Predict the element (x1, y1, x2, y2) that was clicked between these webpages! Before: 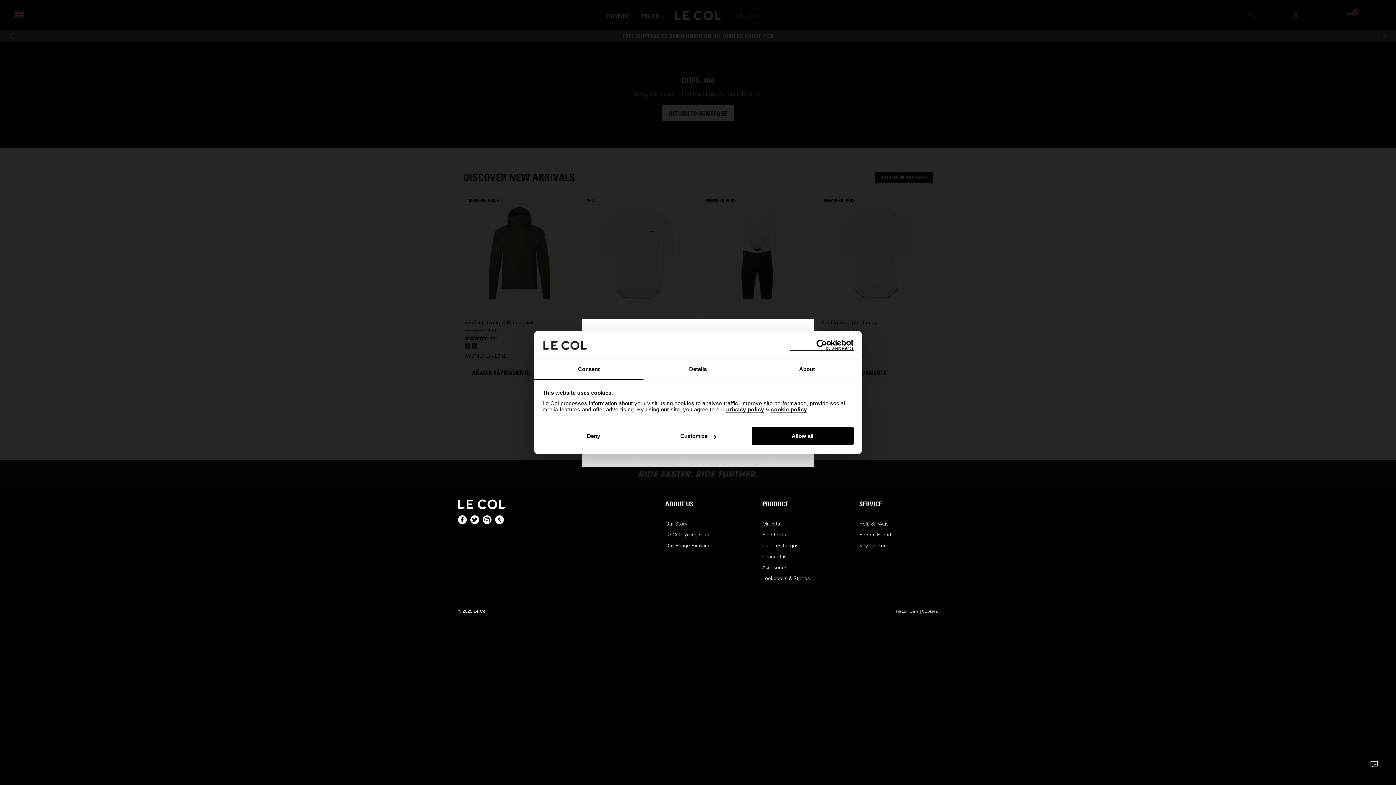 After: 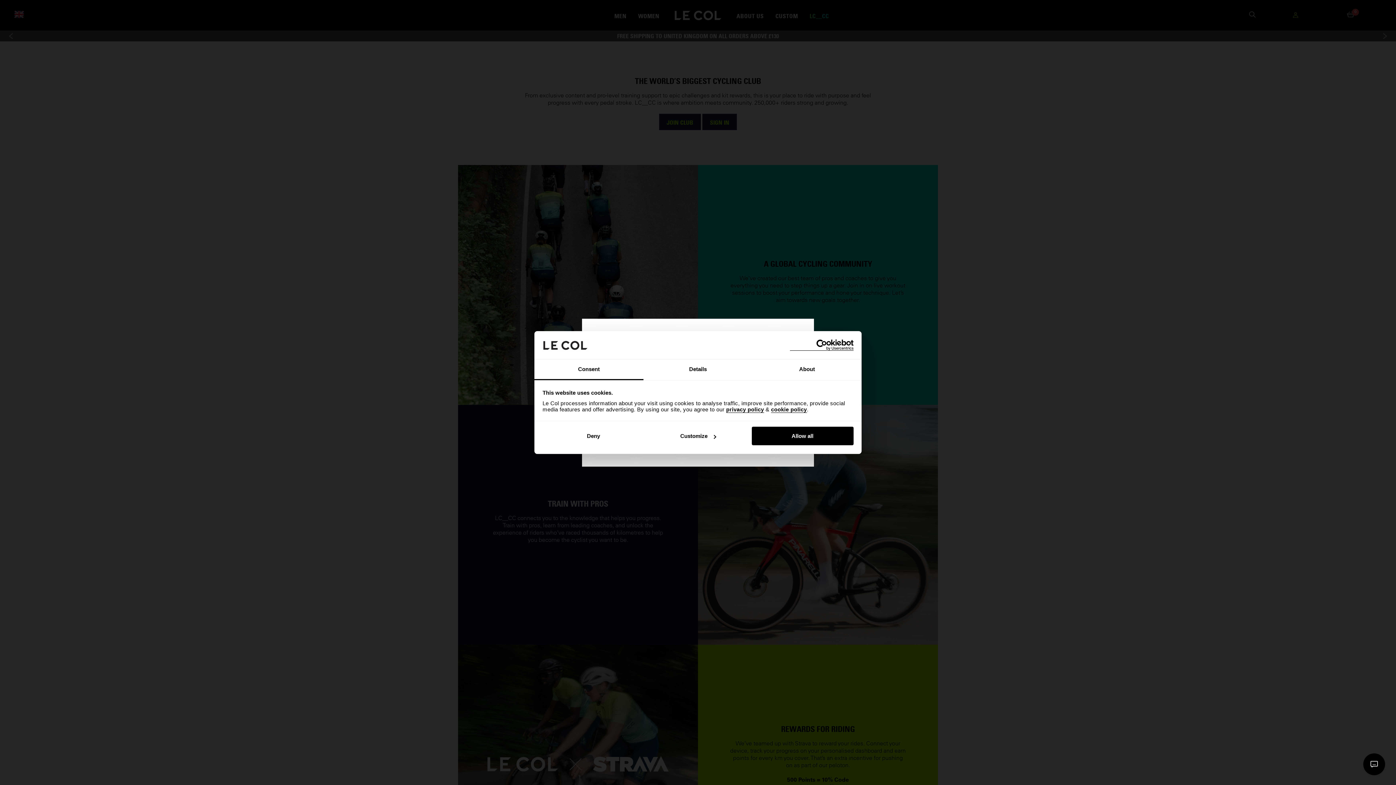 Action: bbox: (665, 531, 709, 538) label: Le Col Cycling Club